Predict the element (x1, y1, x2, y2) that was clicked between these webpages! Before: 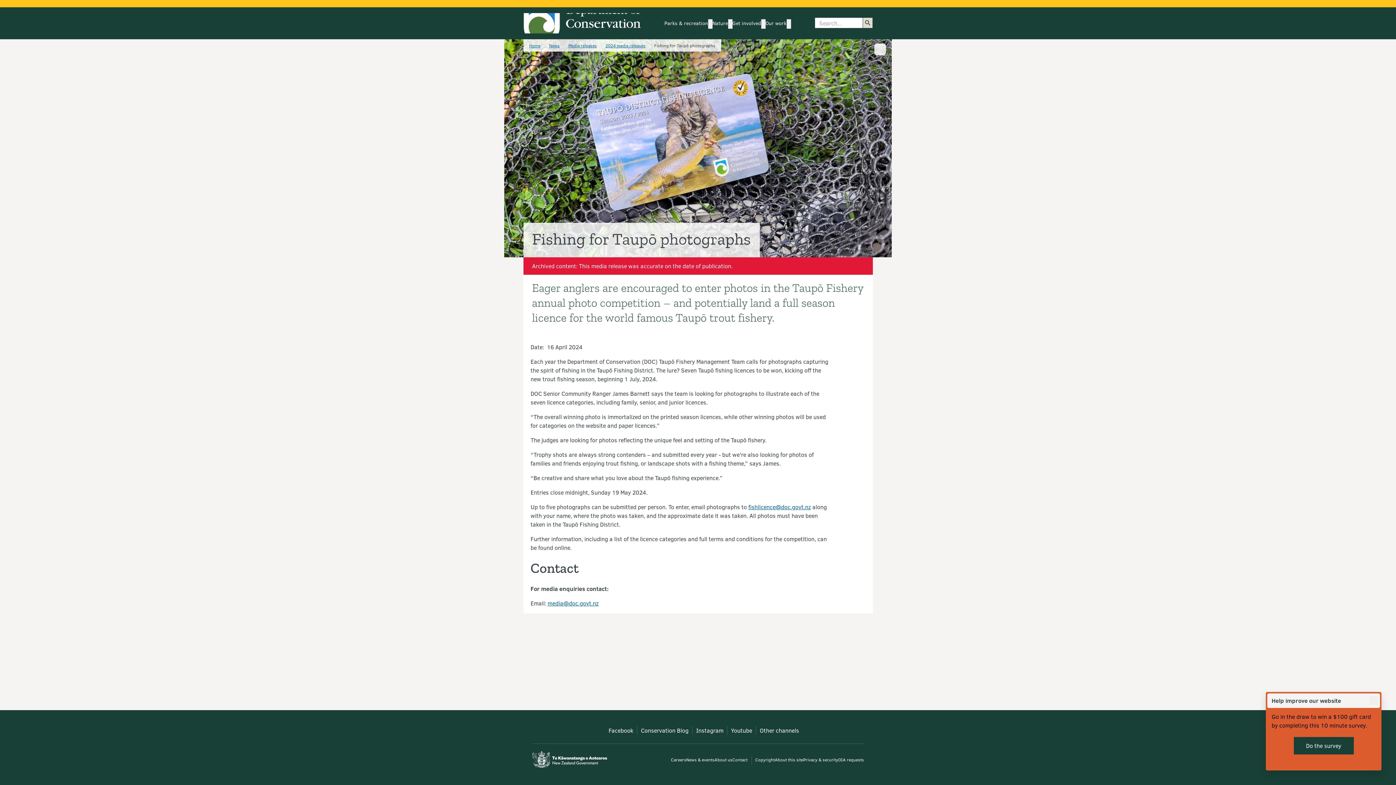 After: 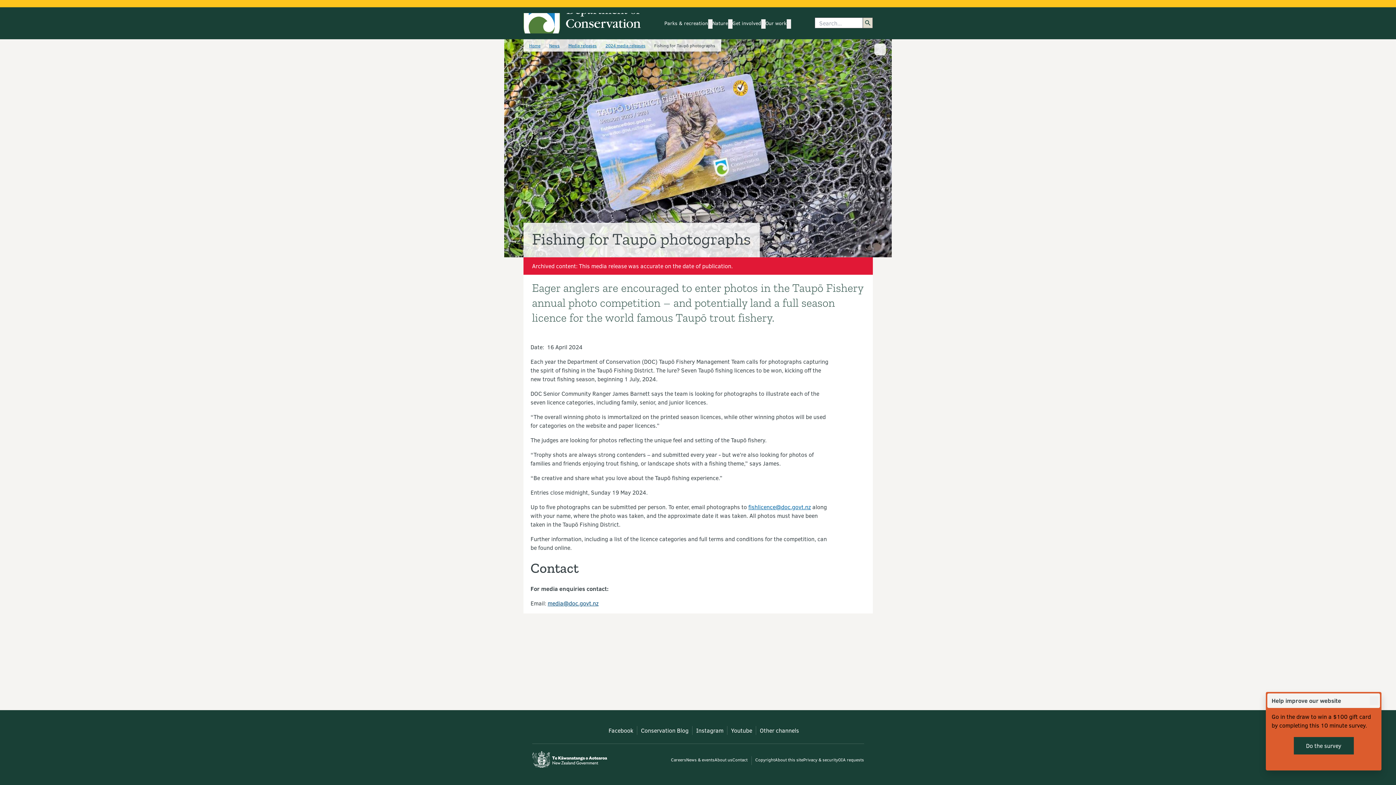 Action: label: media@doc.govt.nz bbox: (547, 599, 598, 607)